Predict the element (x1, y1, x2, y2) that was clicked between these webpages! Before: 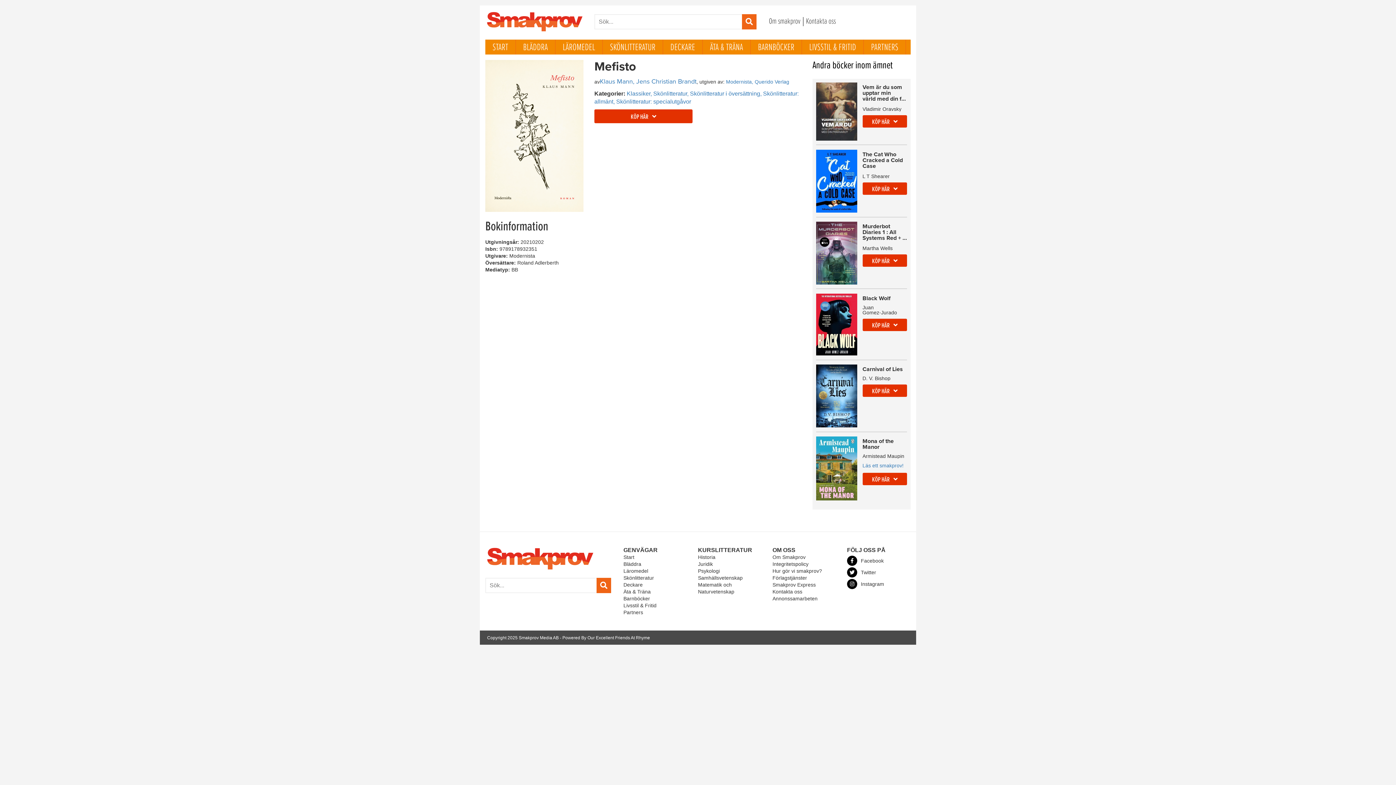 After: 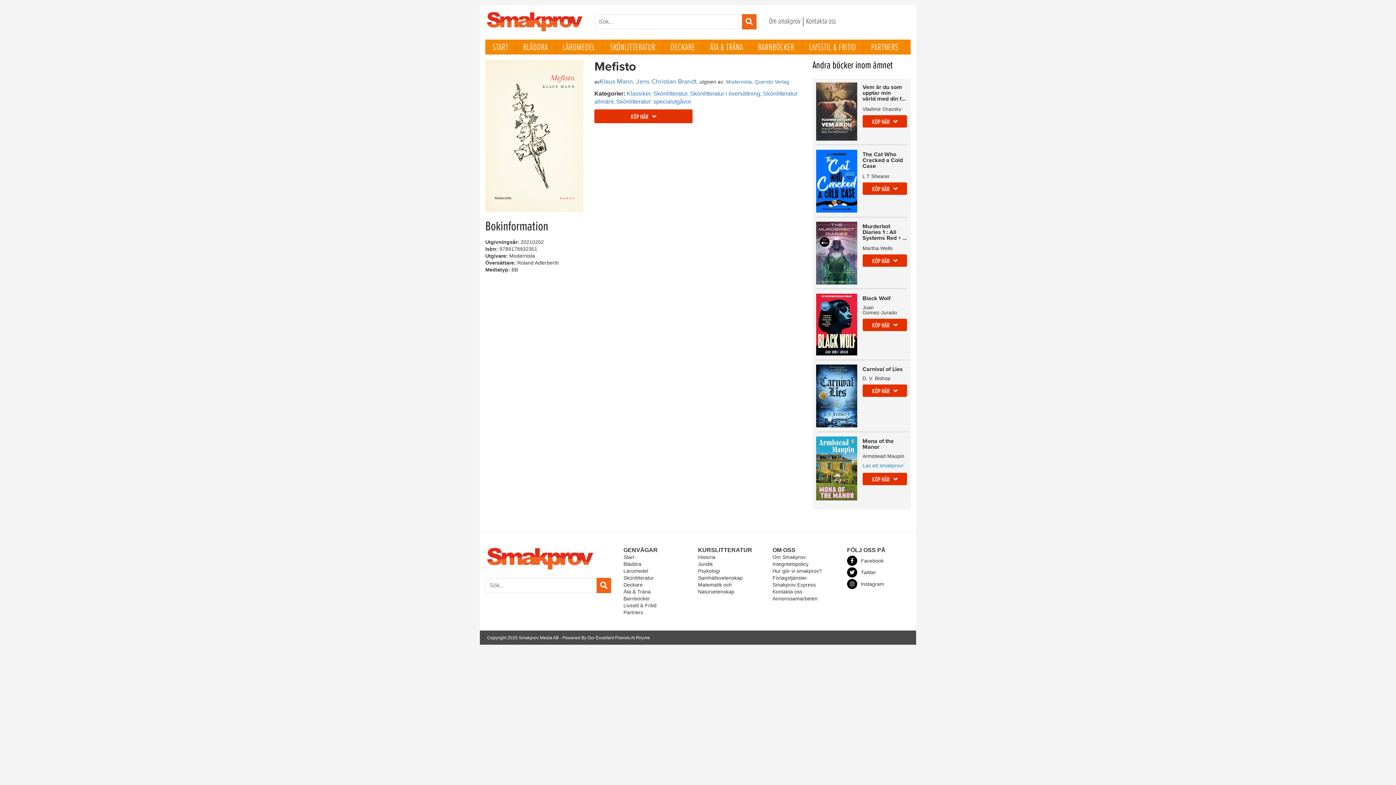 Action: bbox: (847, 579, 910, 589) label: Instagram